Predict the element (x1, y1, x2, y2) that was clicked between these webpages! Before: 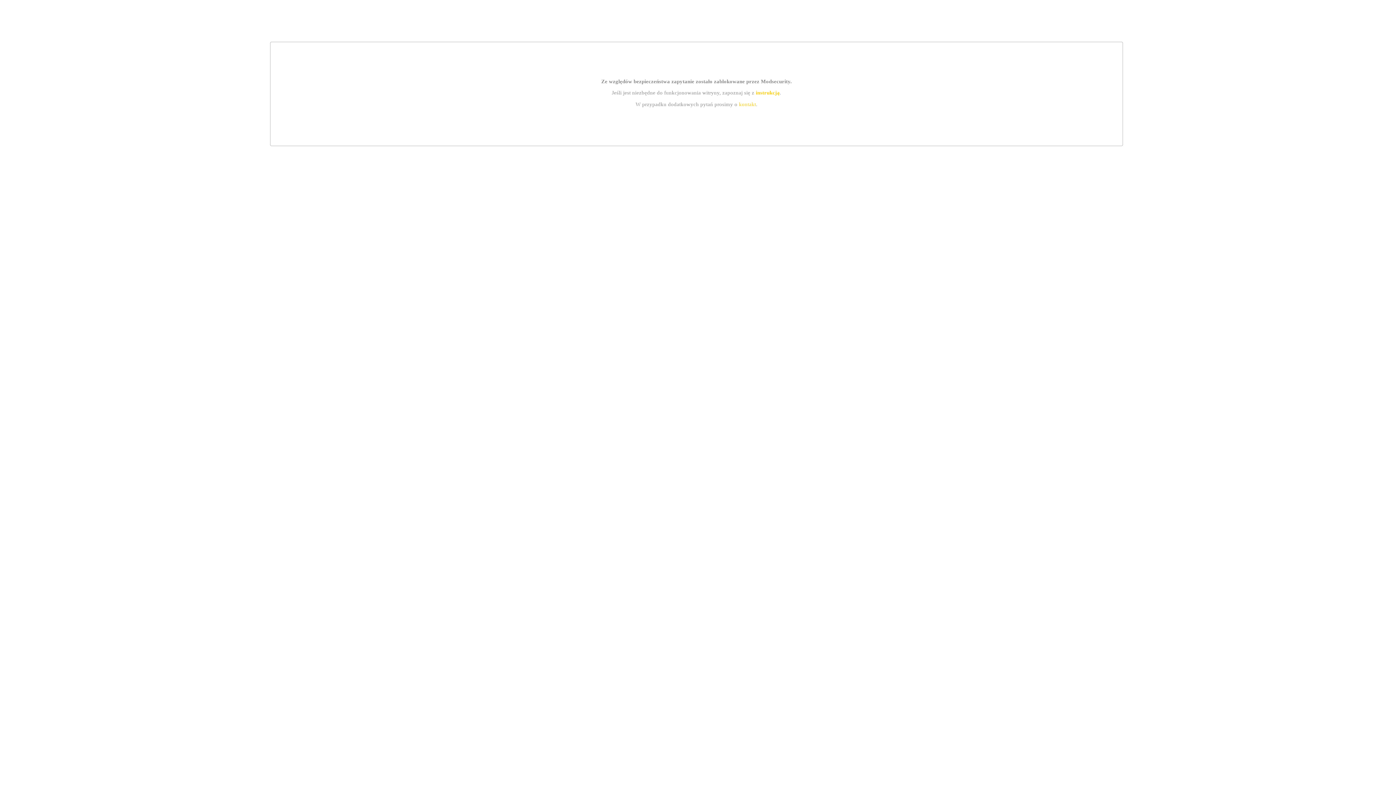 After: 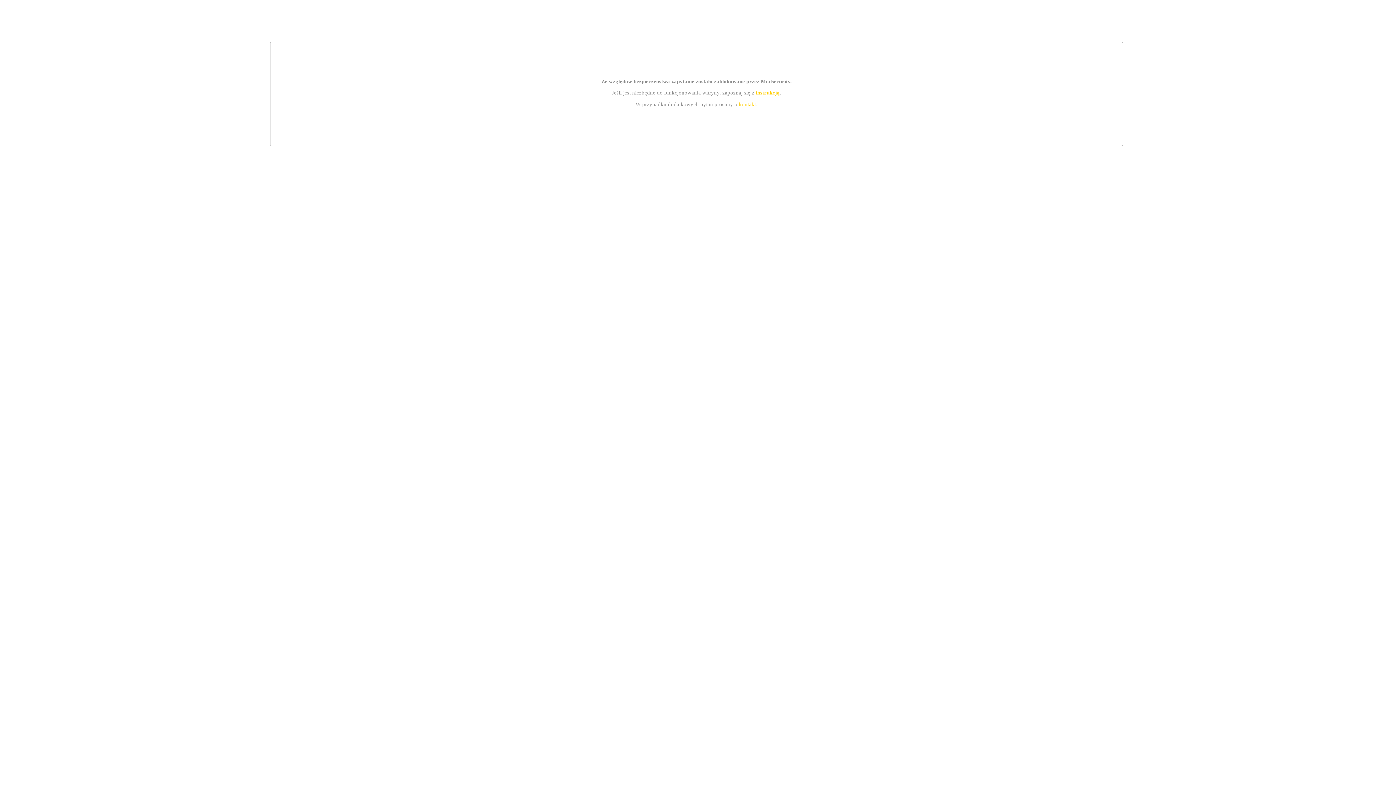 Action: bbox: (755, 89, 779, 95) label: instrukcją